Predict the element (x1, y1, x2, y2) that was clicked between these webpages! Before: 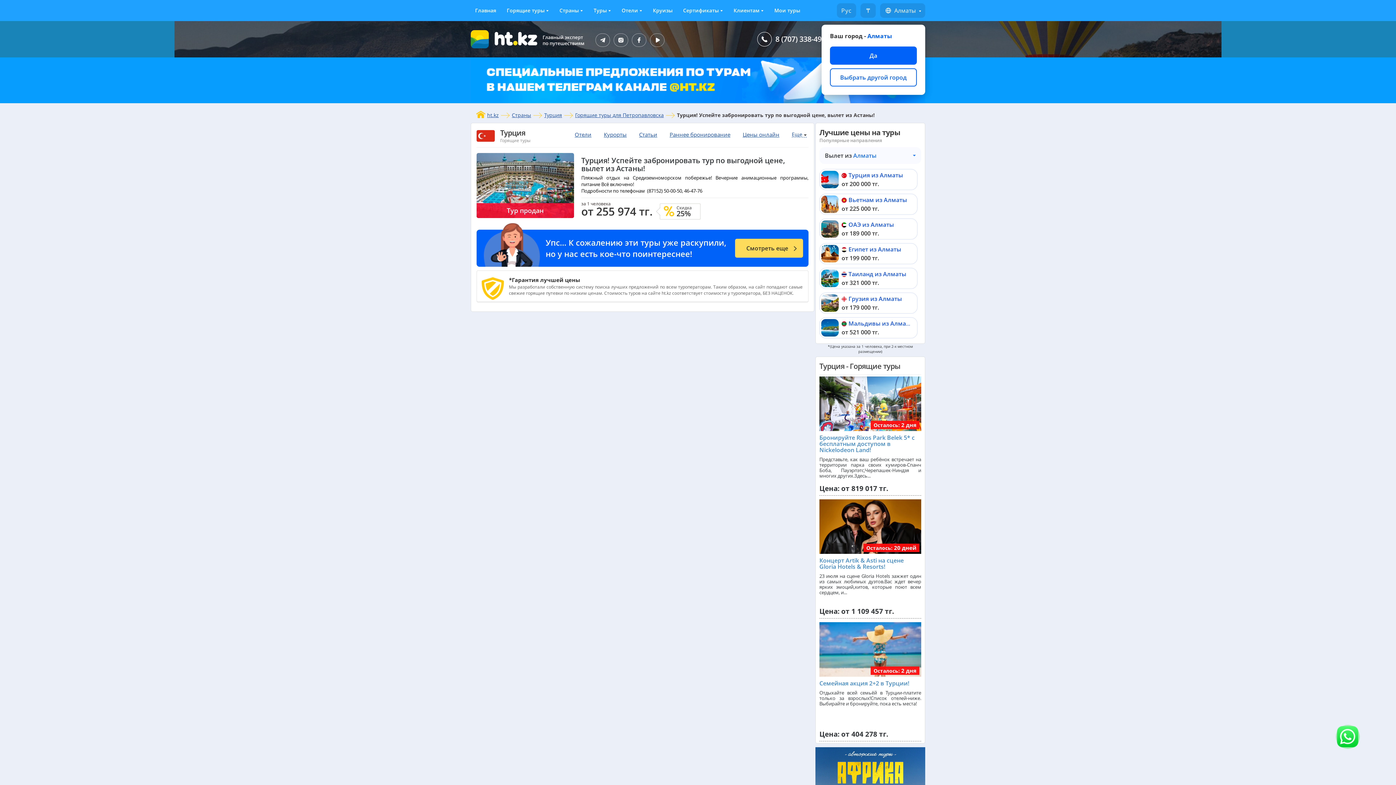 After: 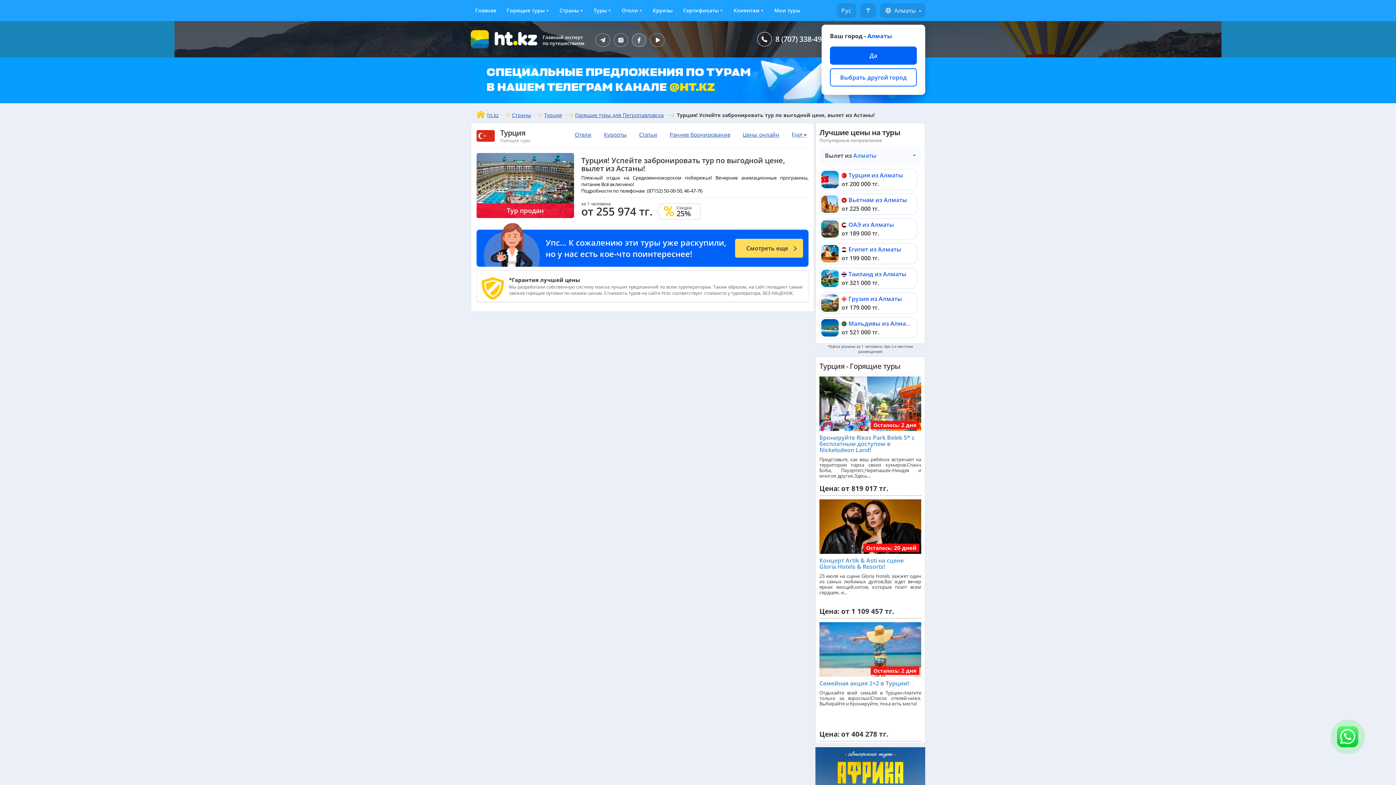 Action: bbox: (632, 33, 646, 46)